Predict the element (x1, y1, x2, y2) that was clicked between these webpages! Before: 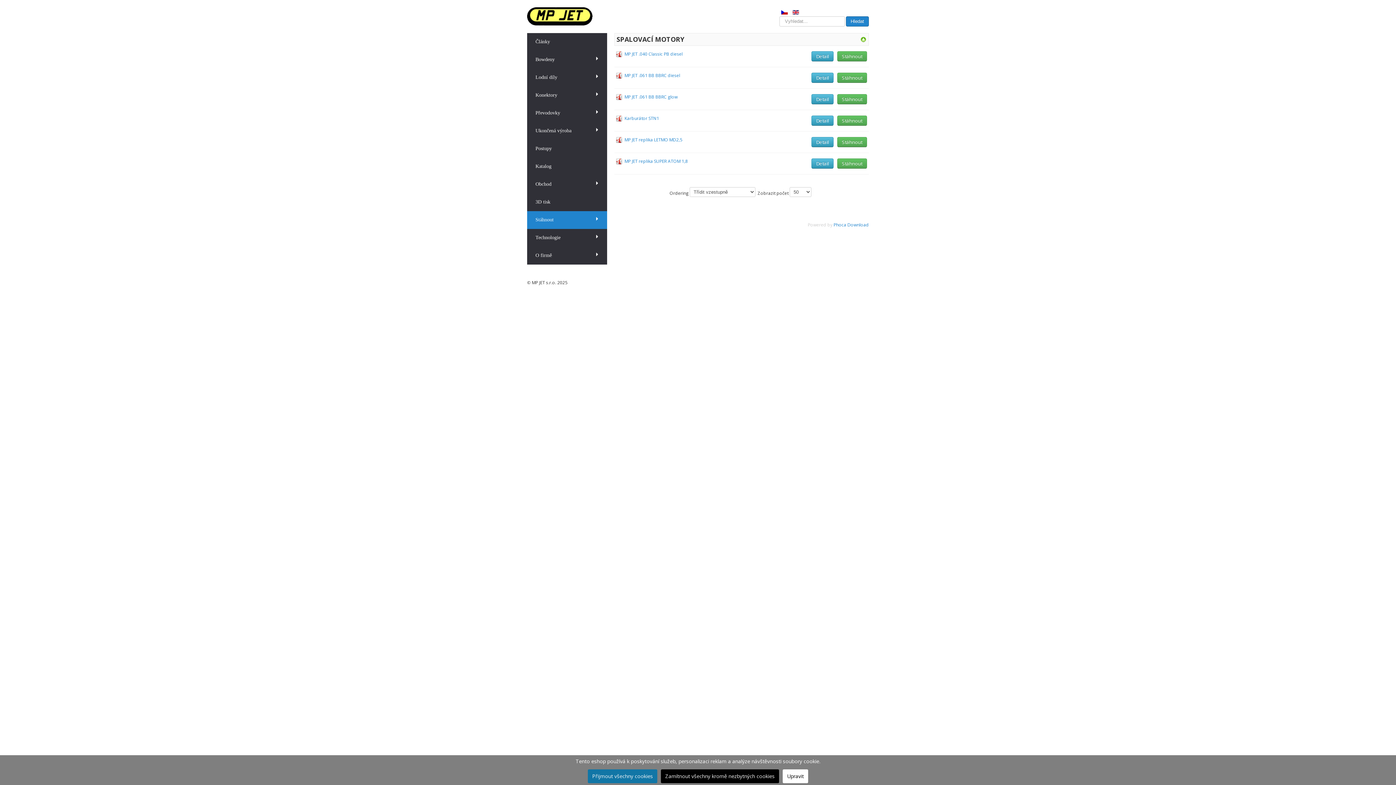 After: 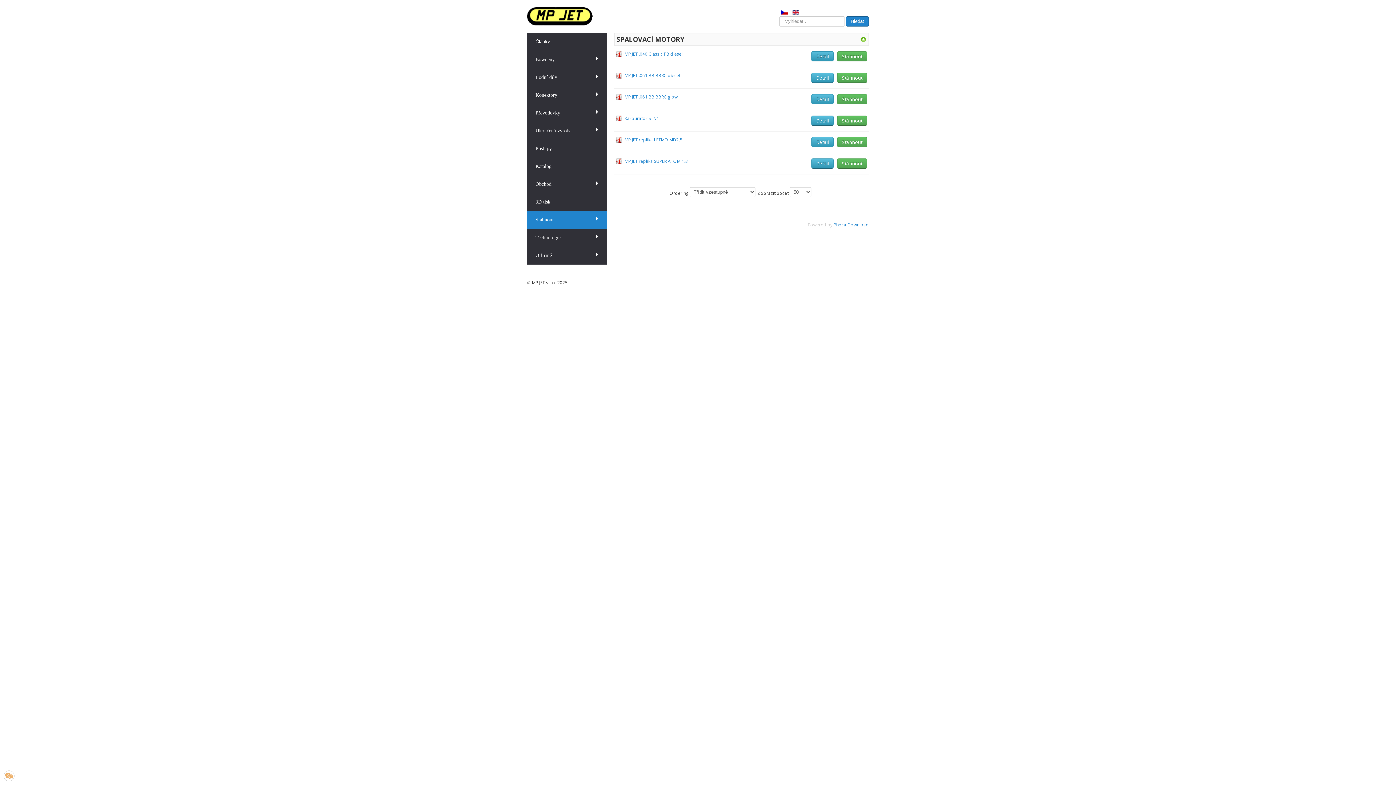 Action: bbox: (588, 769, 657, 783) label: Přijmout všechny cookies